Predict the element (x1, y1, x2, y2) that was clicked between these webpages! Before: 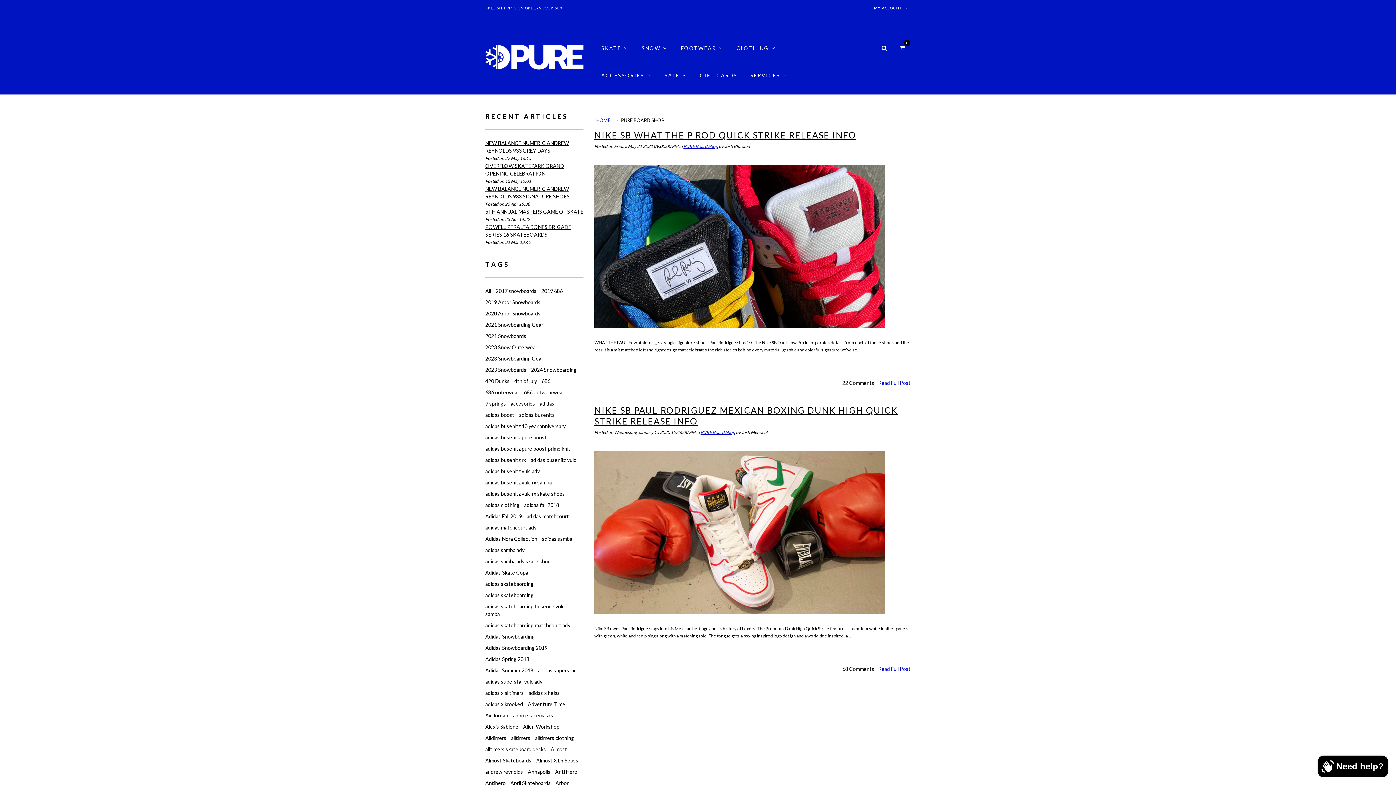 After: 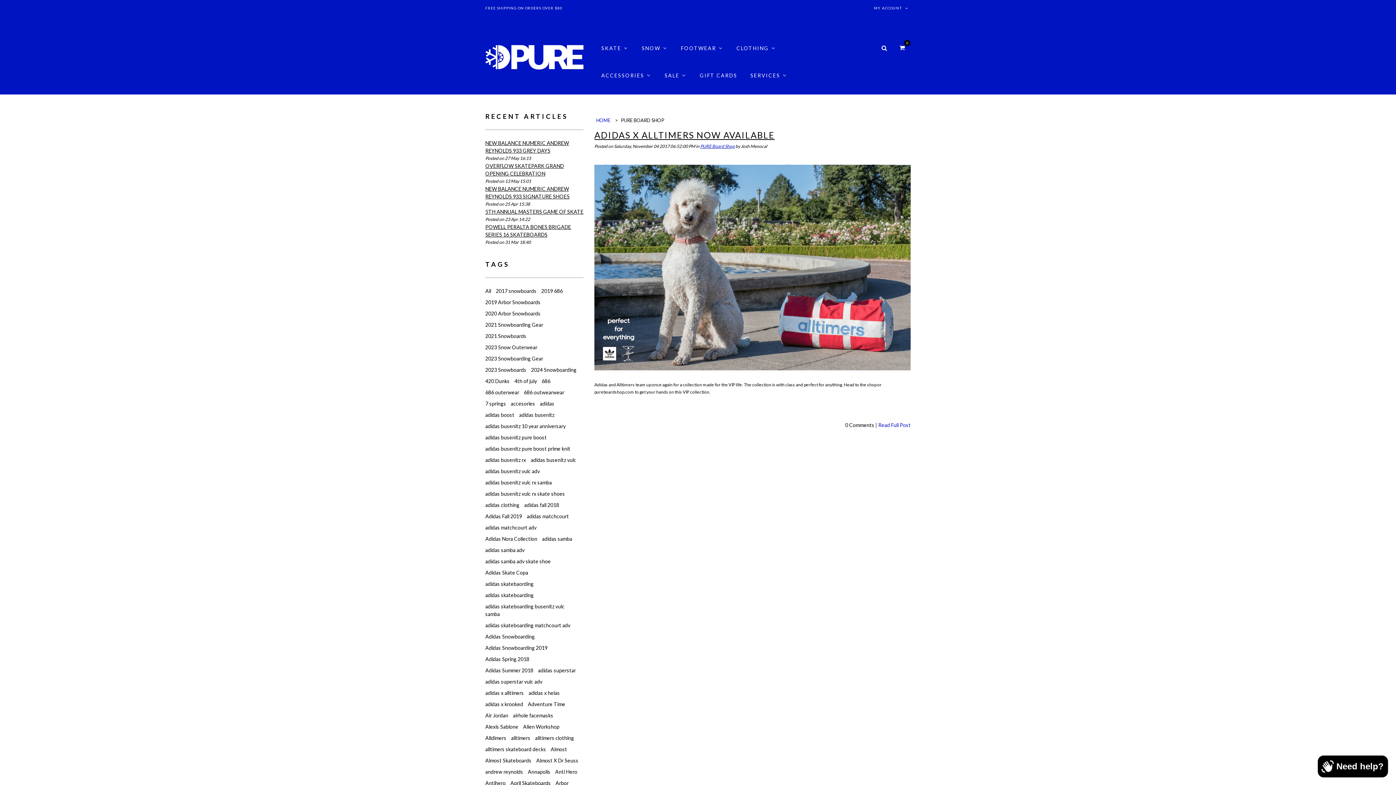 Action: bbox: (485, 690, 524, 696) label: adidas x alltimers